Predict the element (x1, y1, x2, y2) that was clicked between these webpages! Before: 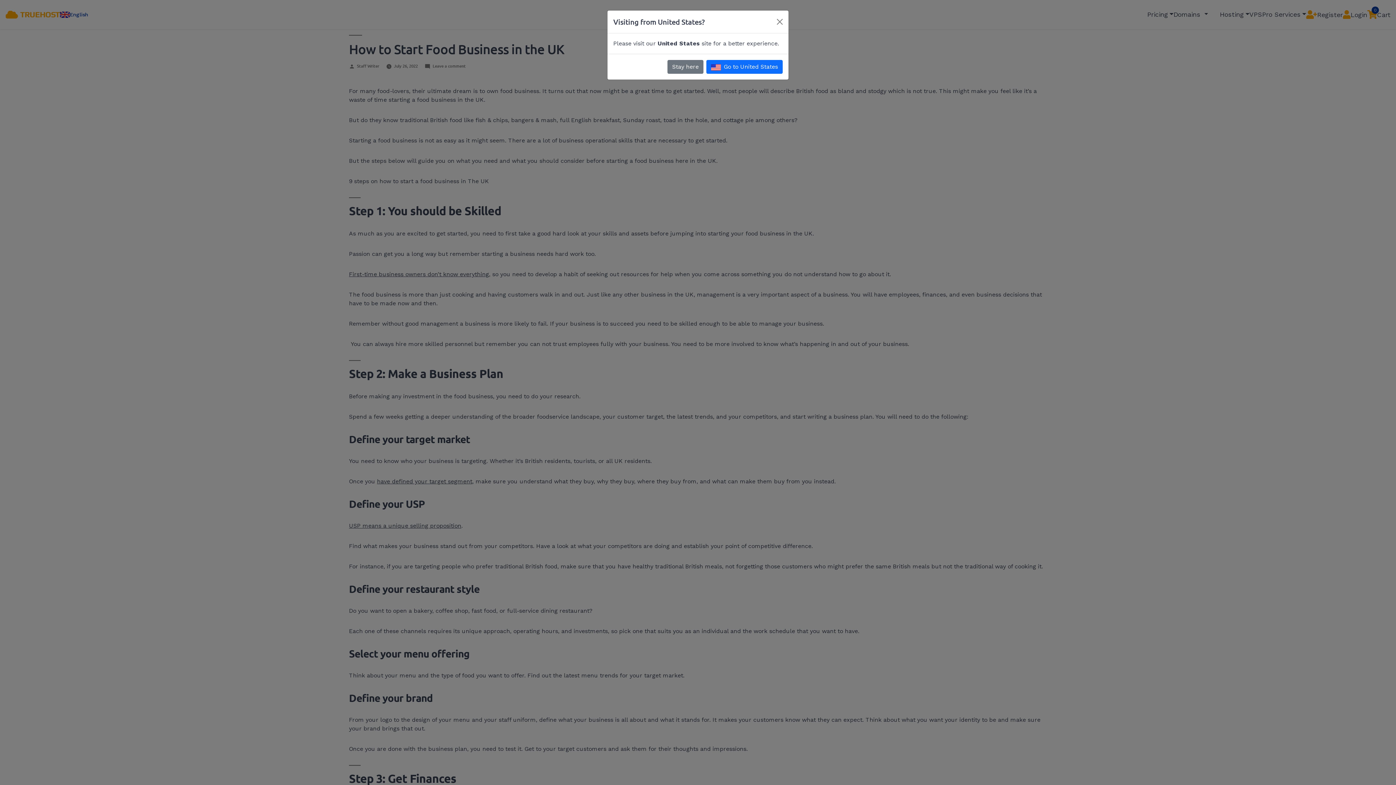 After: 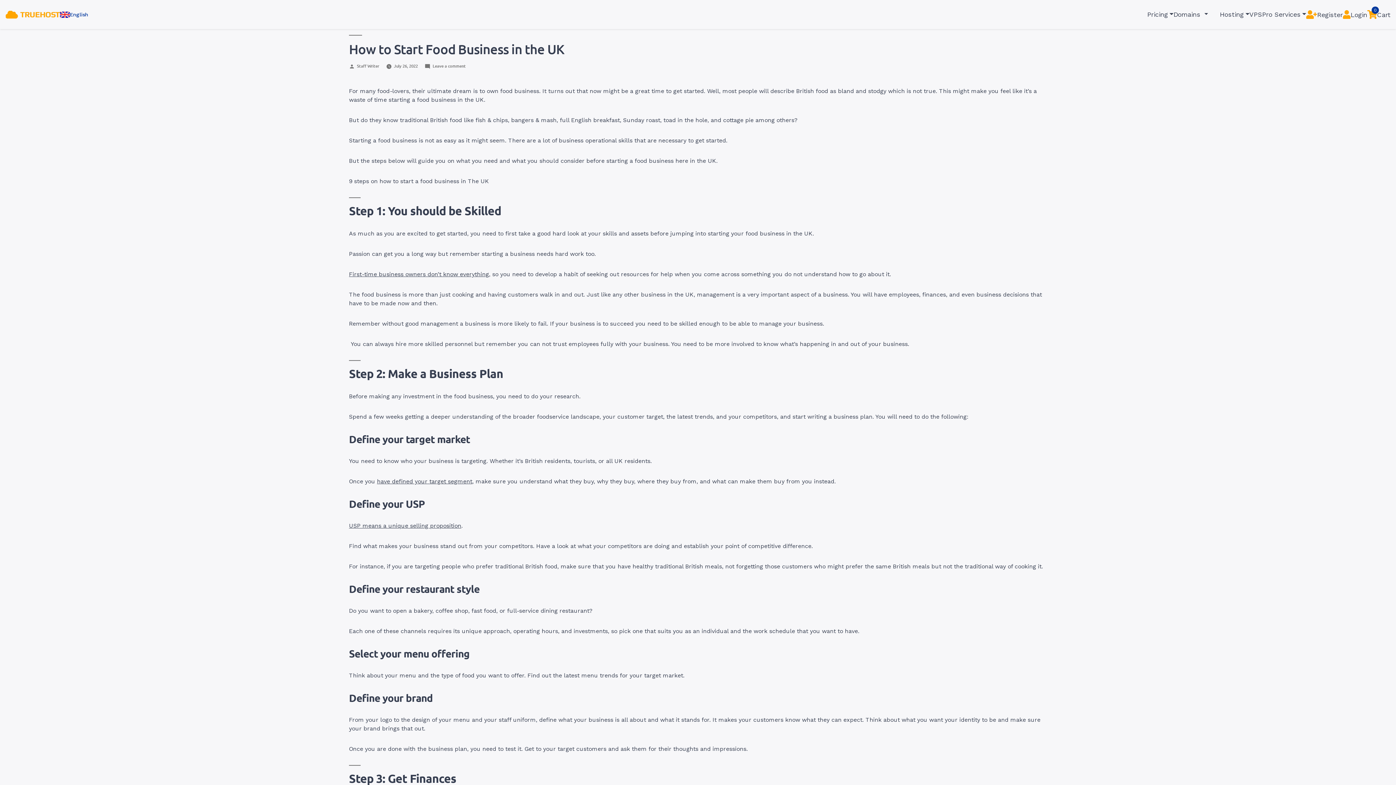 Action: bbox: (774, 16, 785, 27) label: Close